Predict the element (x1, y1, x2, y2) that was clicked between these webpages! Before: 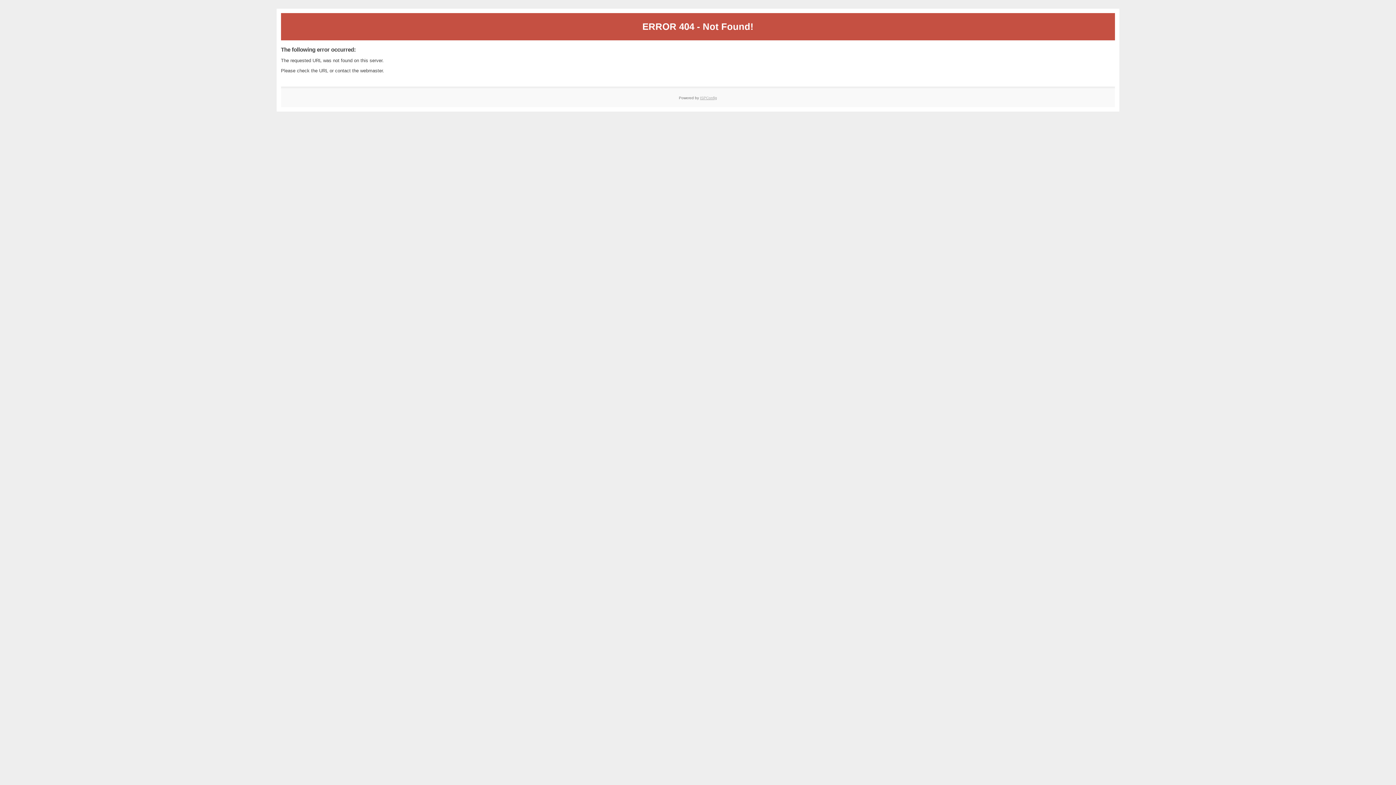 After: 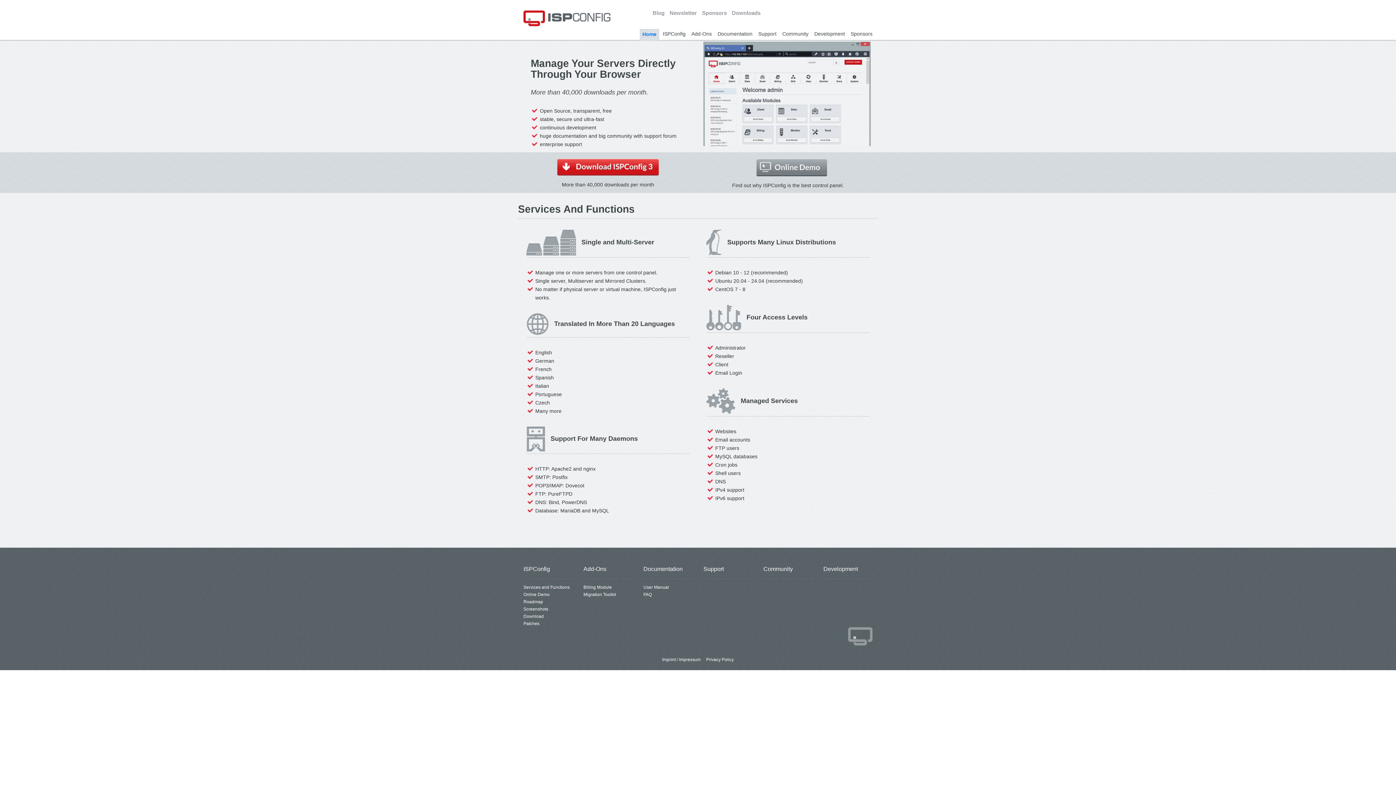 Action: bbox: (700, 95, 717, 99) label: ISPConfig